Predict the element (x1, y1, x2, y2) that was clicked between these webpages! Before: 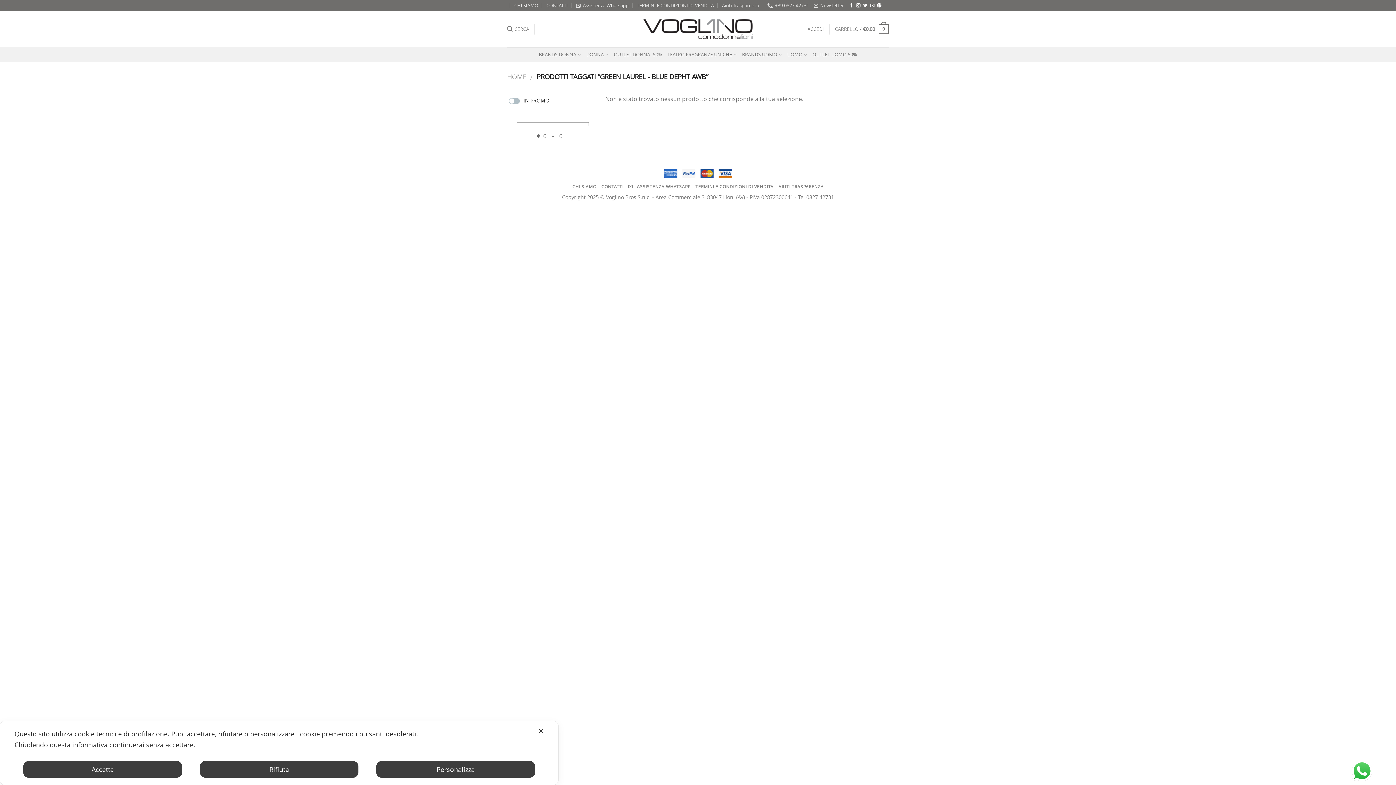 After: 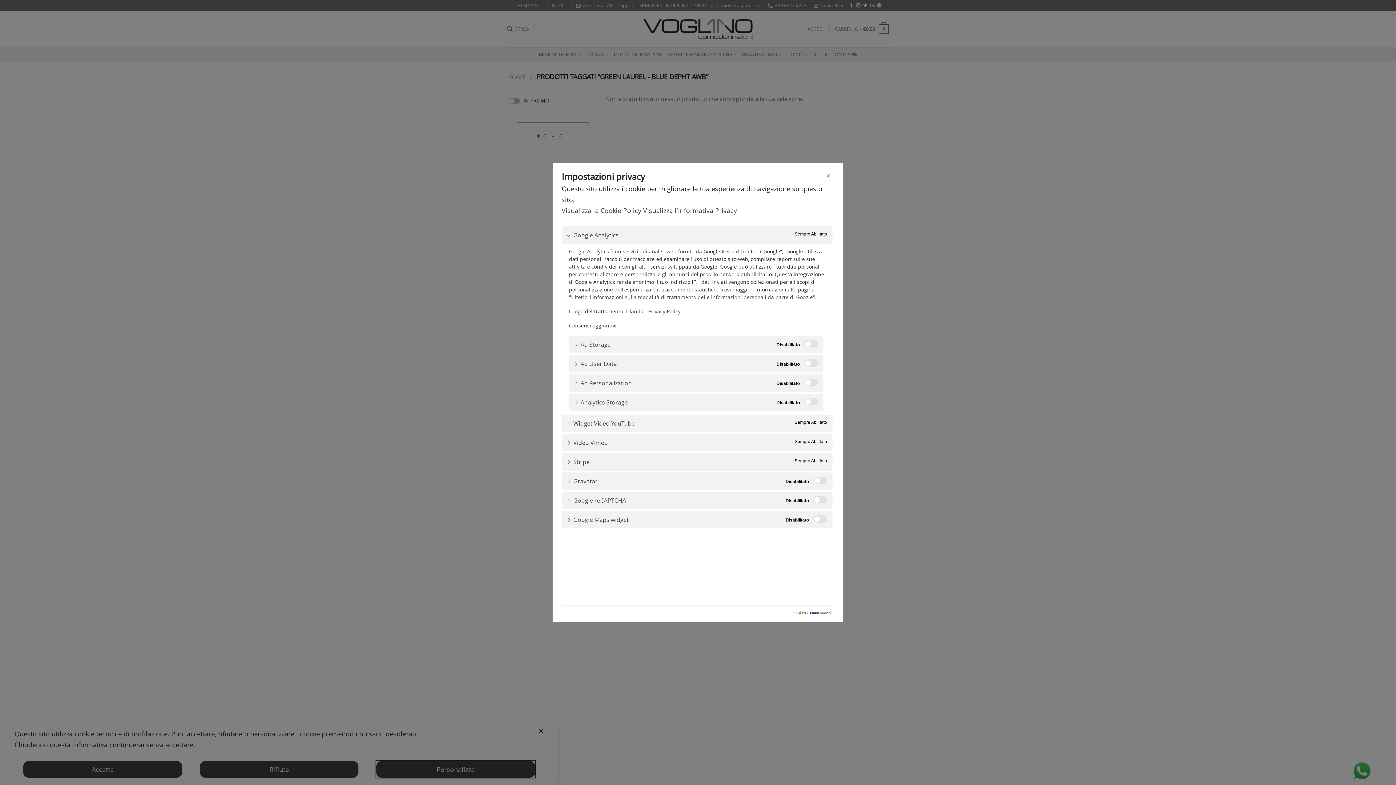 Action: bbox: (376, 761, 535, 778) label: Personalizza